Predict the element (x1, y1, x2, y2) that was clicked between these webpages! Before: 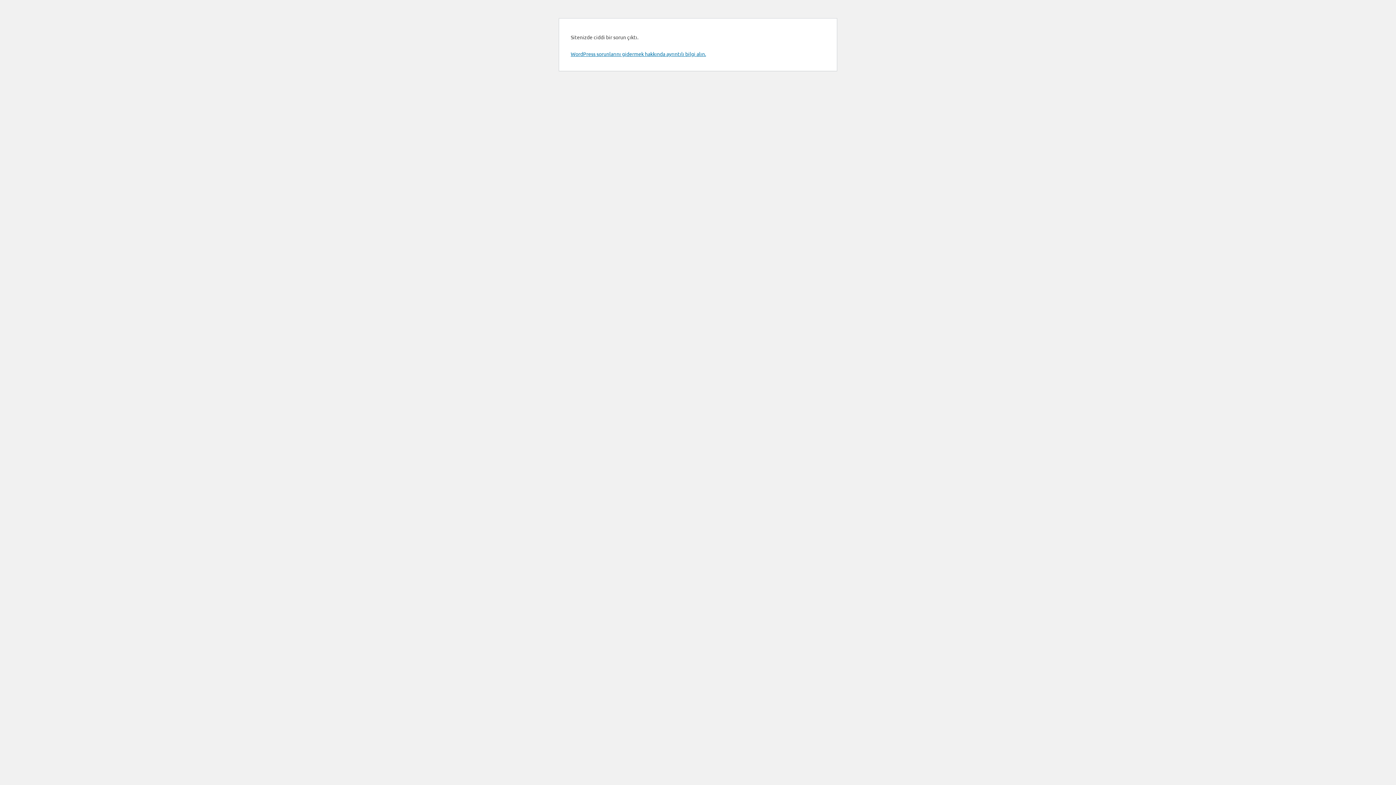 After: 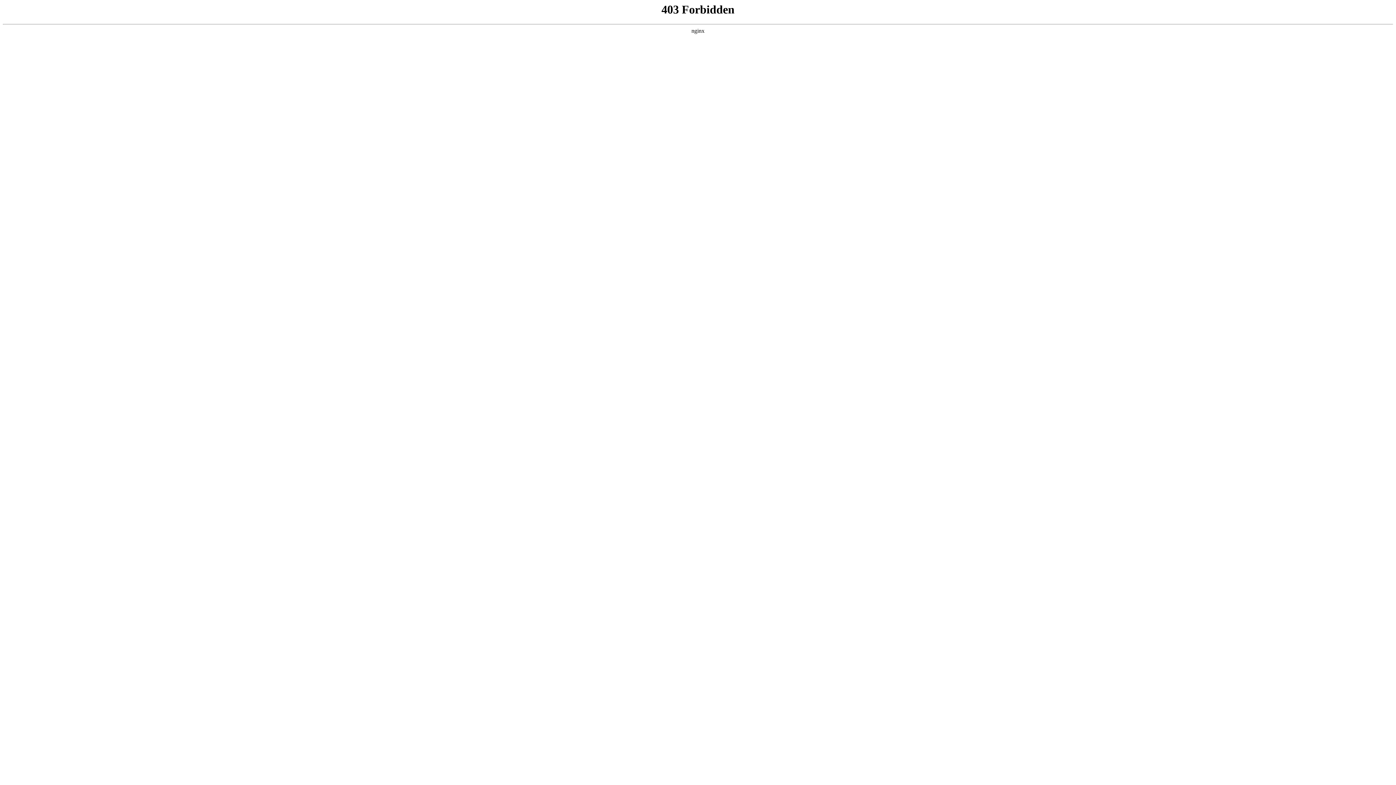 Action: bbox: (570, 50, 706, 57) label: WordPress sorunlarını gidermek hakkında ayrıntılı bilgi alın.